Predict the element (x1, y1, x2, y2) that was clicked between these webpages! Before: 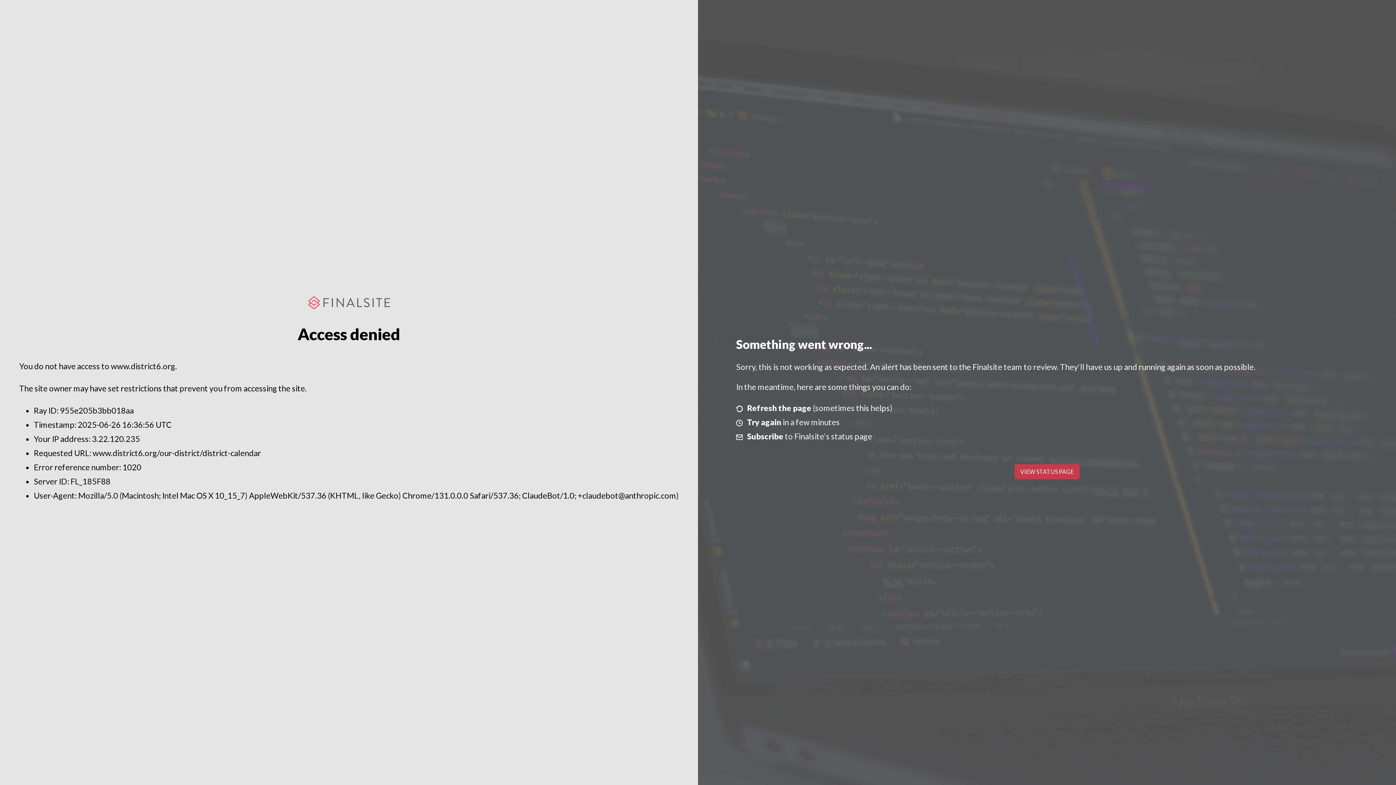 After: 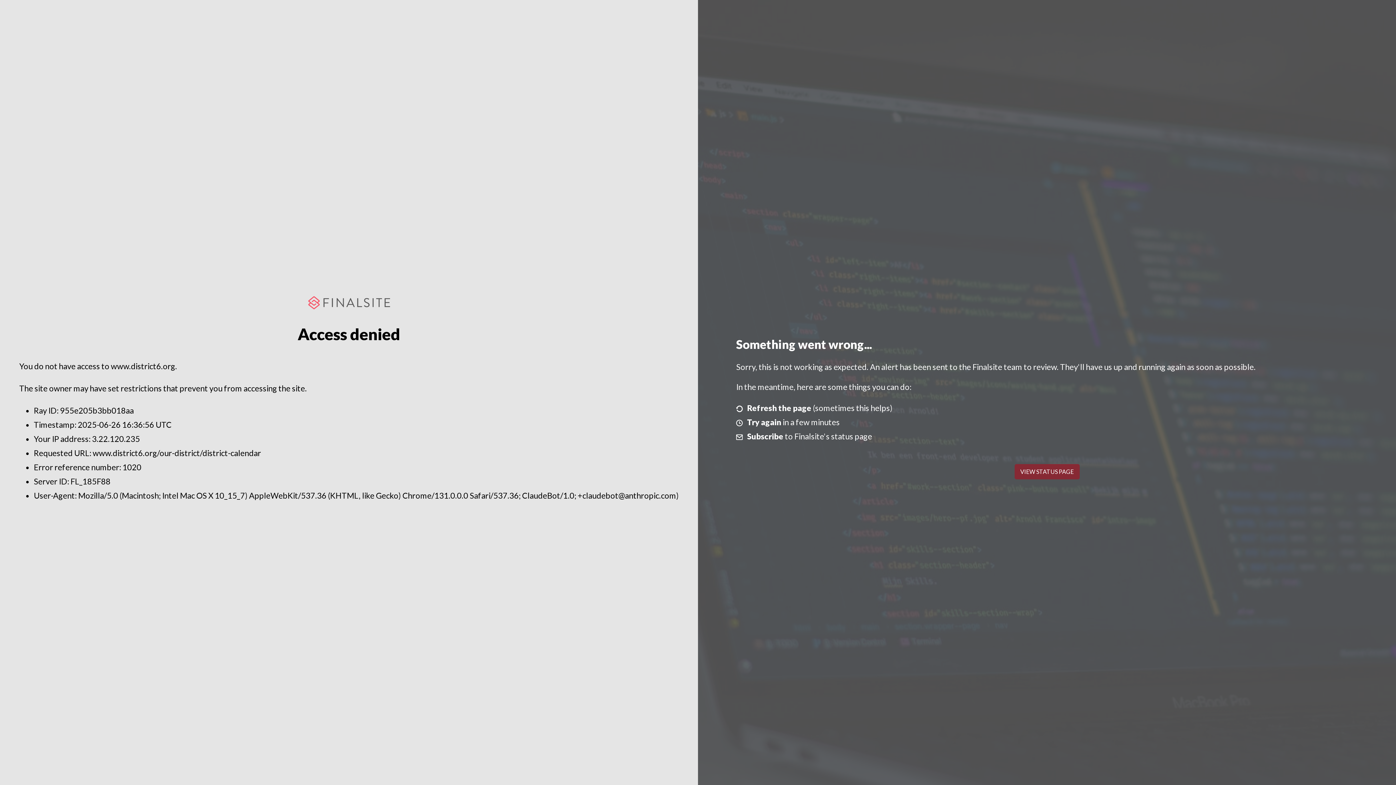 Action: label: VIEW STATUS PAGE bbox: (1014, 464, 1079, 479)